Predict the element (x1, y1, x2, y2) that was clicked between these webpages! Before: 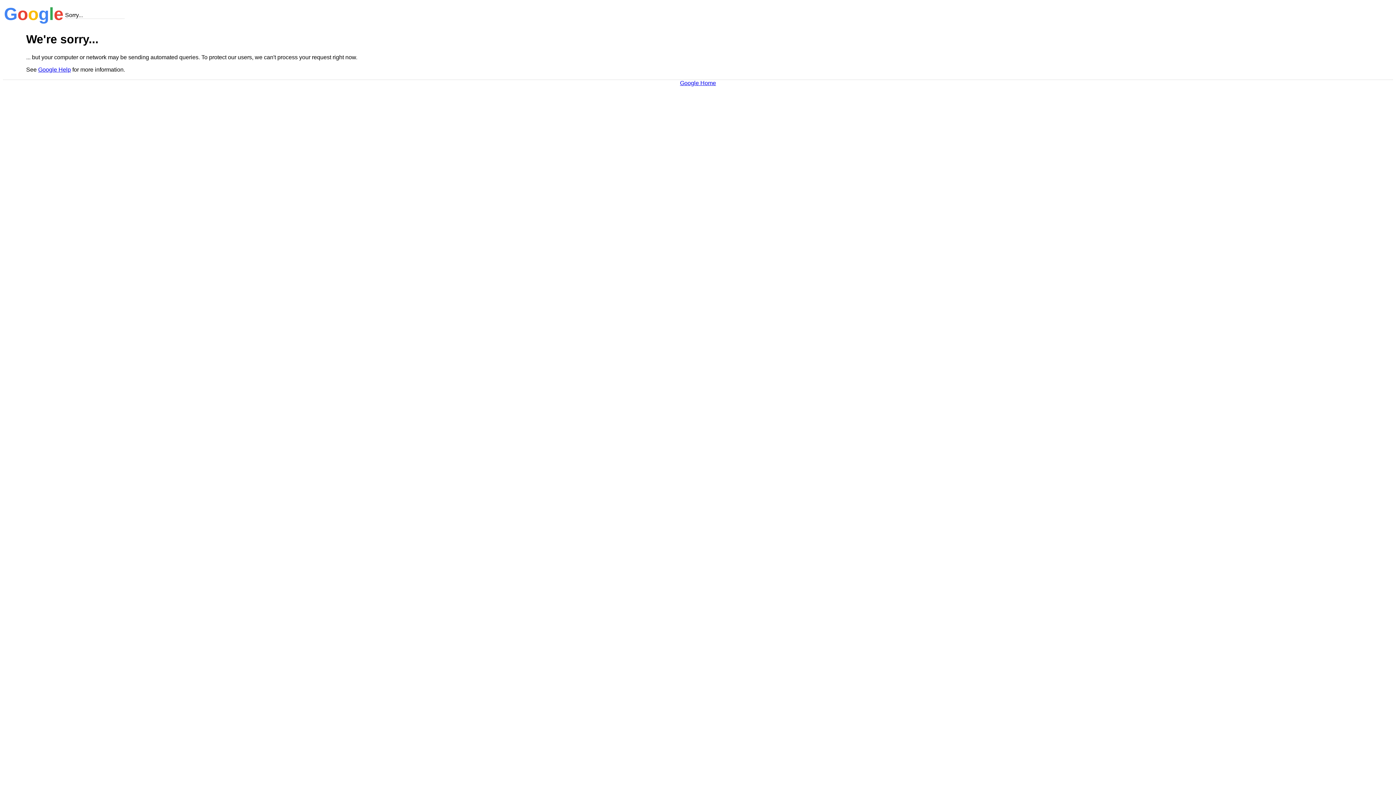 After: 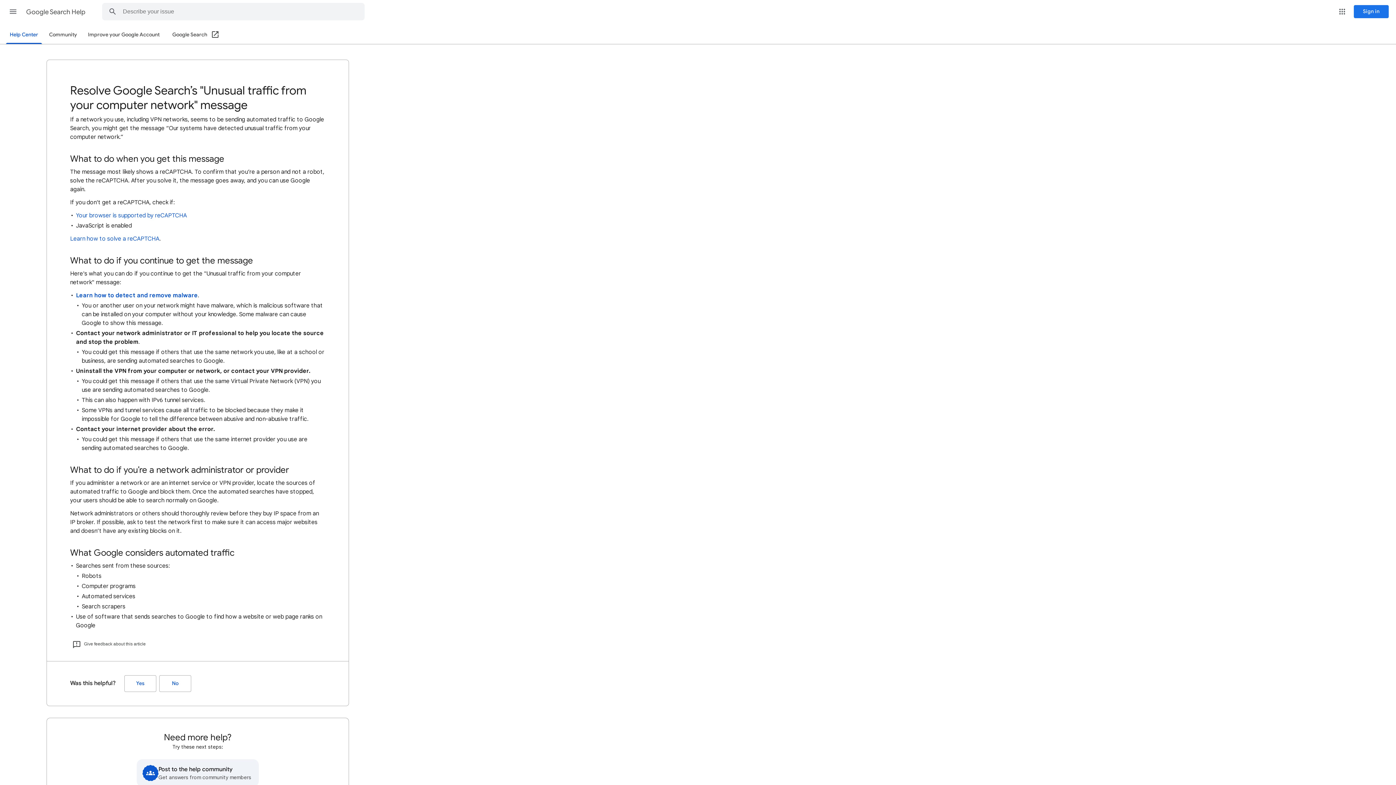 Action: label: Google Help bbox: (38, 66, 70, 72)